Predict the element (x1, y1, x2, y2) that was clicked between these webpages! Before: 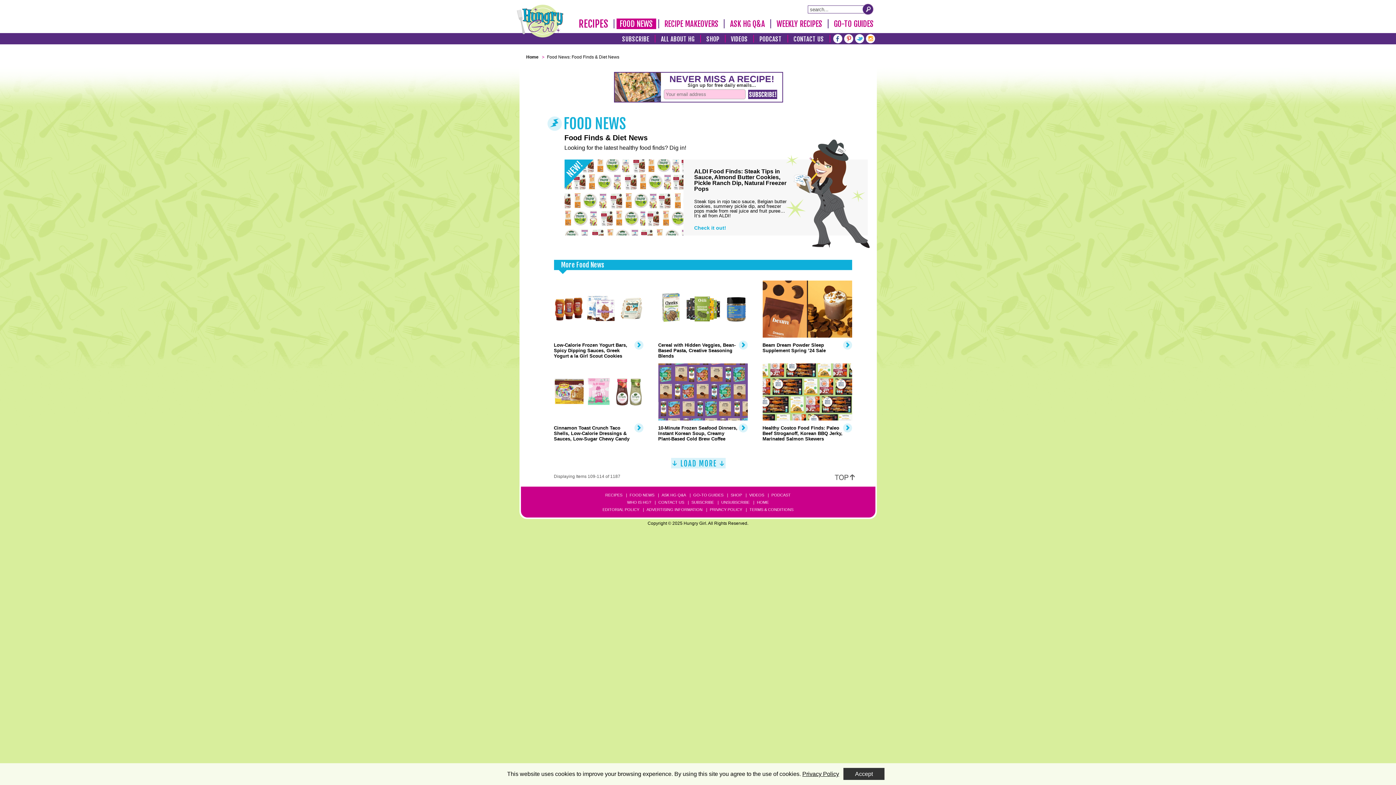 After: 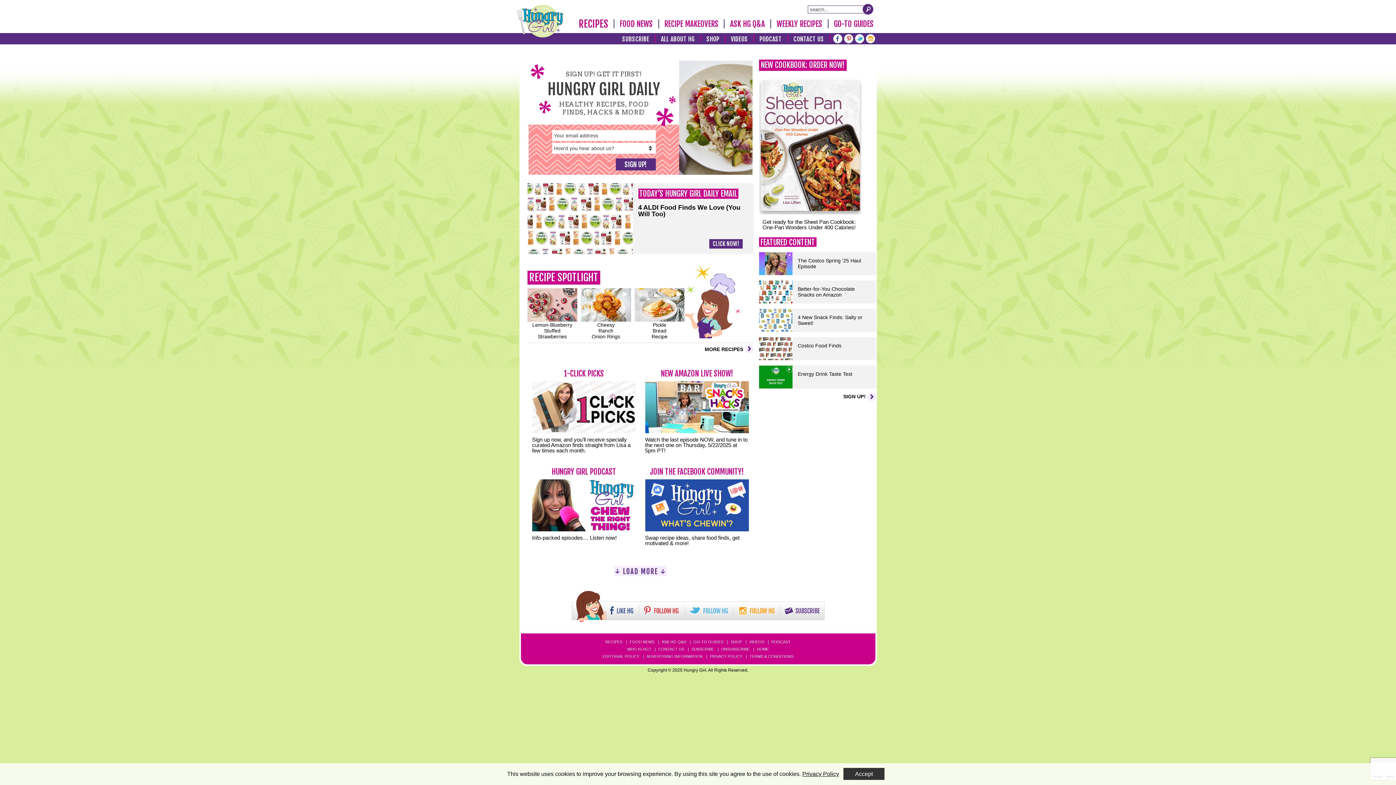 Action: label: Hungry Girl Logo bbox: (517, 4, 563, 37)